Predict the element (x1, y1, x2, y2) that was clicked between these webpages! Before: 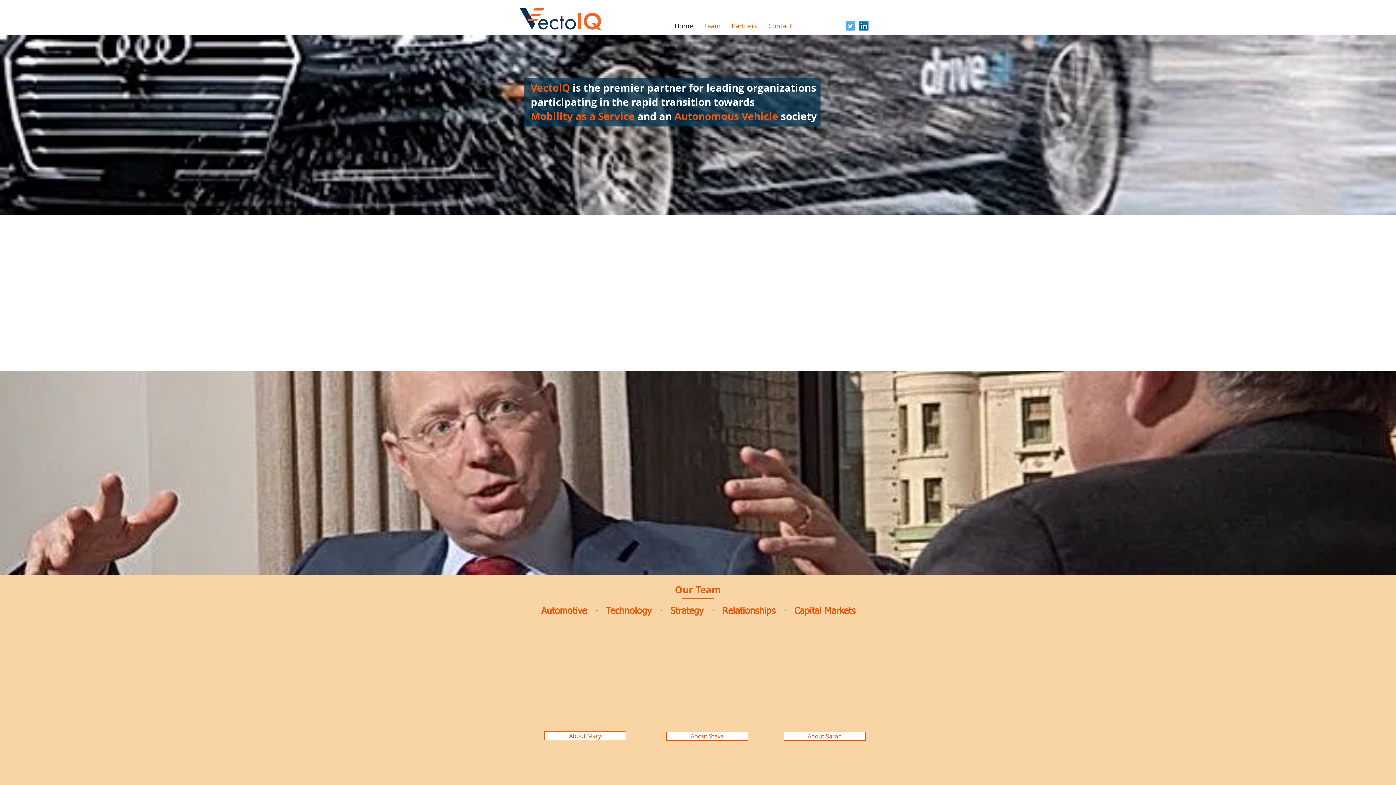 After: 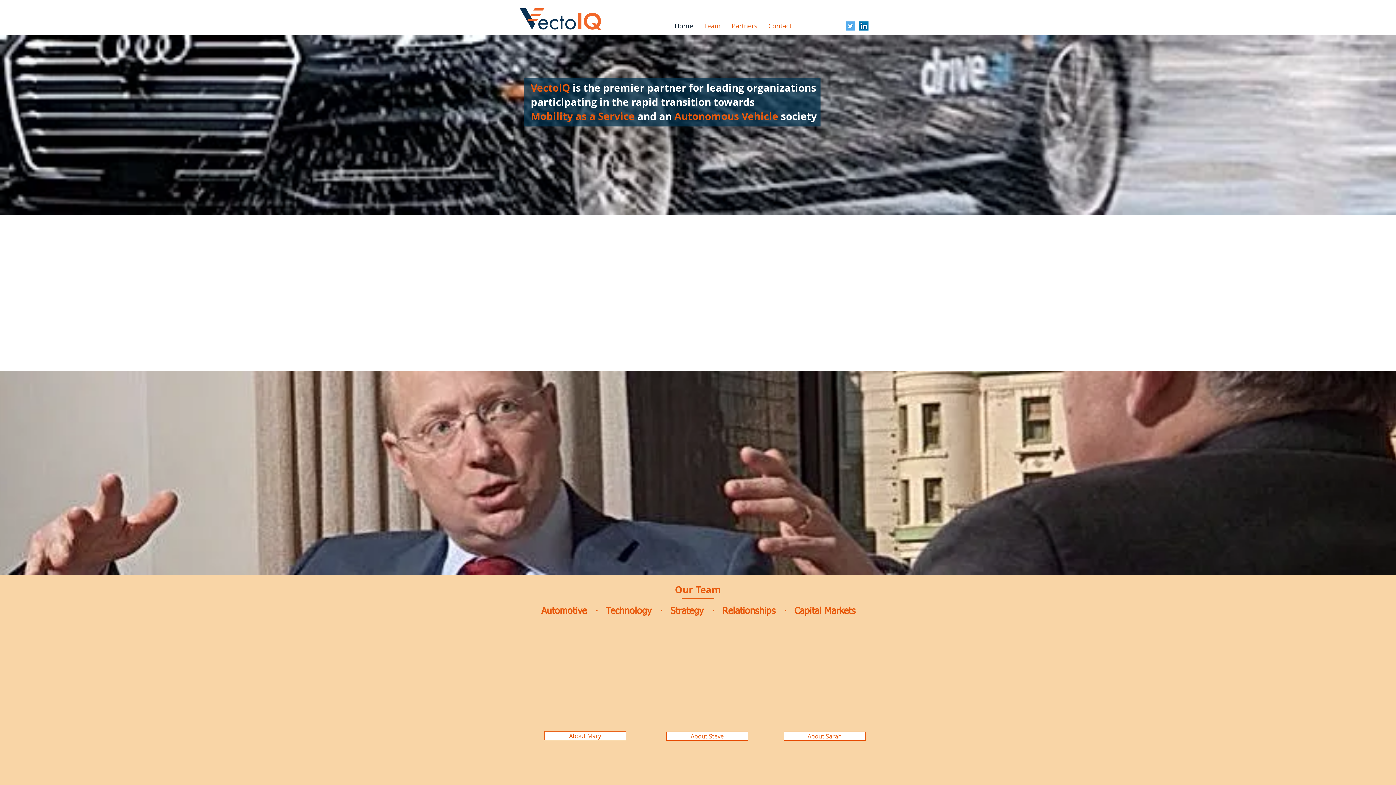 Action: label: Twitter Social Icon bbox: (846, 21, 855, 30)